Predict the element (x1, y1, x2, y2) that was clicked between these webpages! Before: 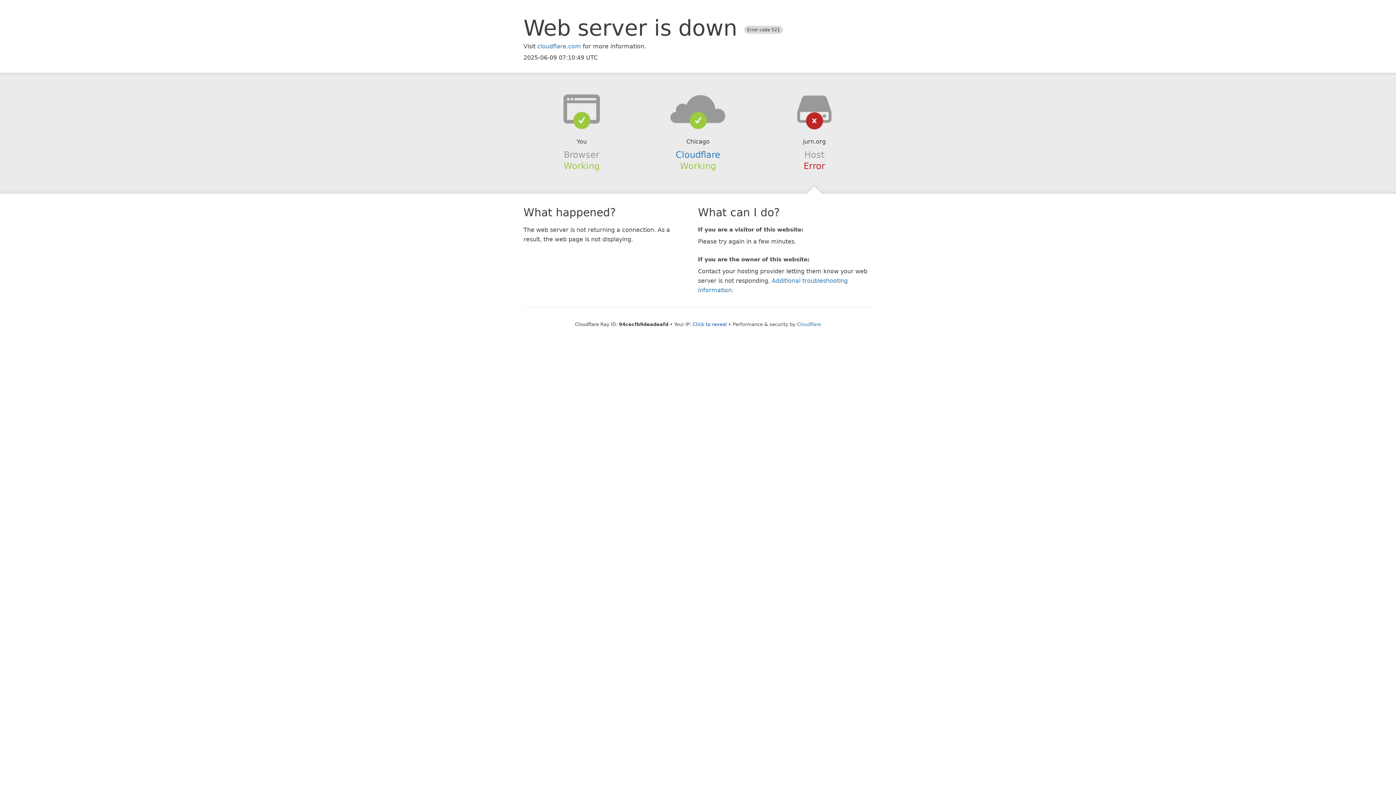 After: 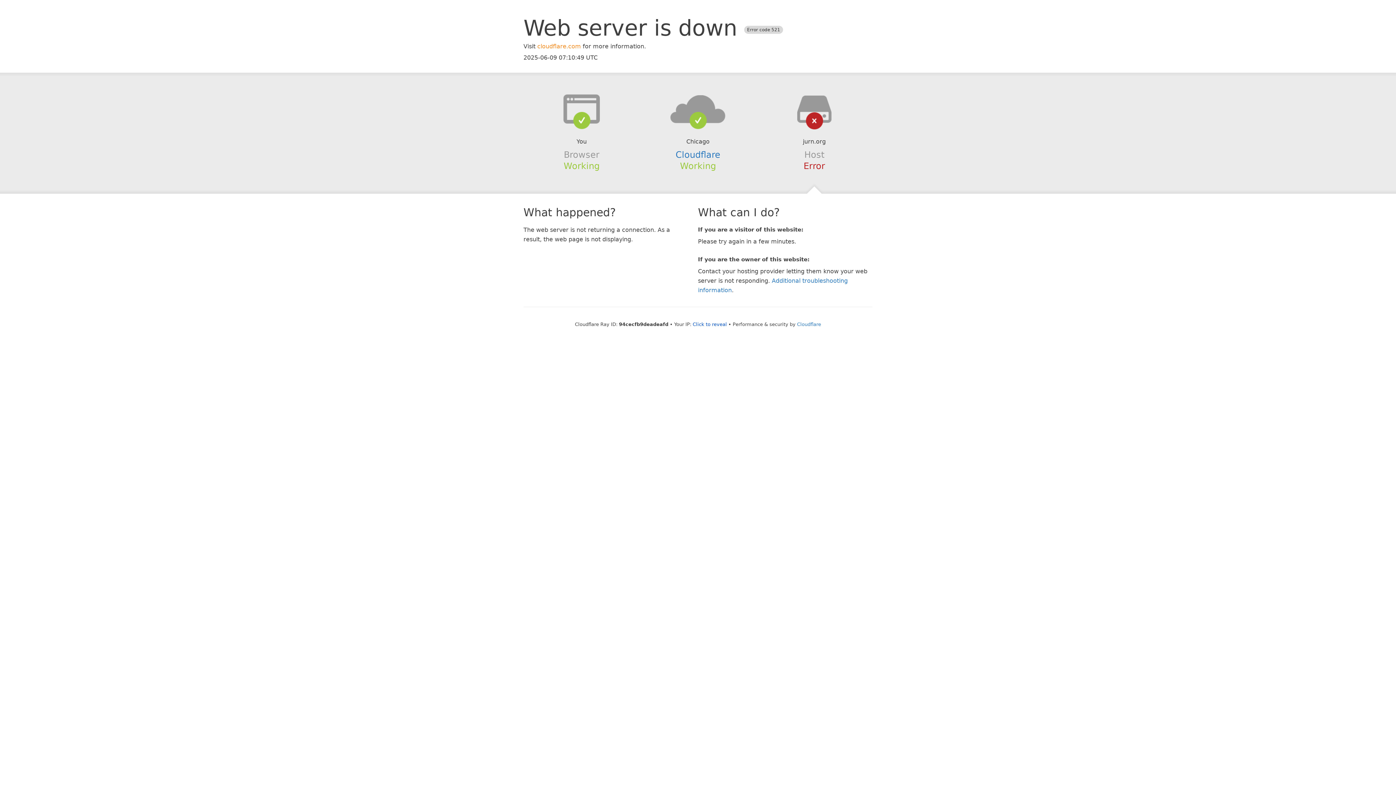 Action: bbox: (537, 42, 581, 49) label: cloudflare.com